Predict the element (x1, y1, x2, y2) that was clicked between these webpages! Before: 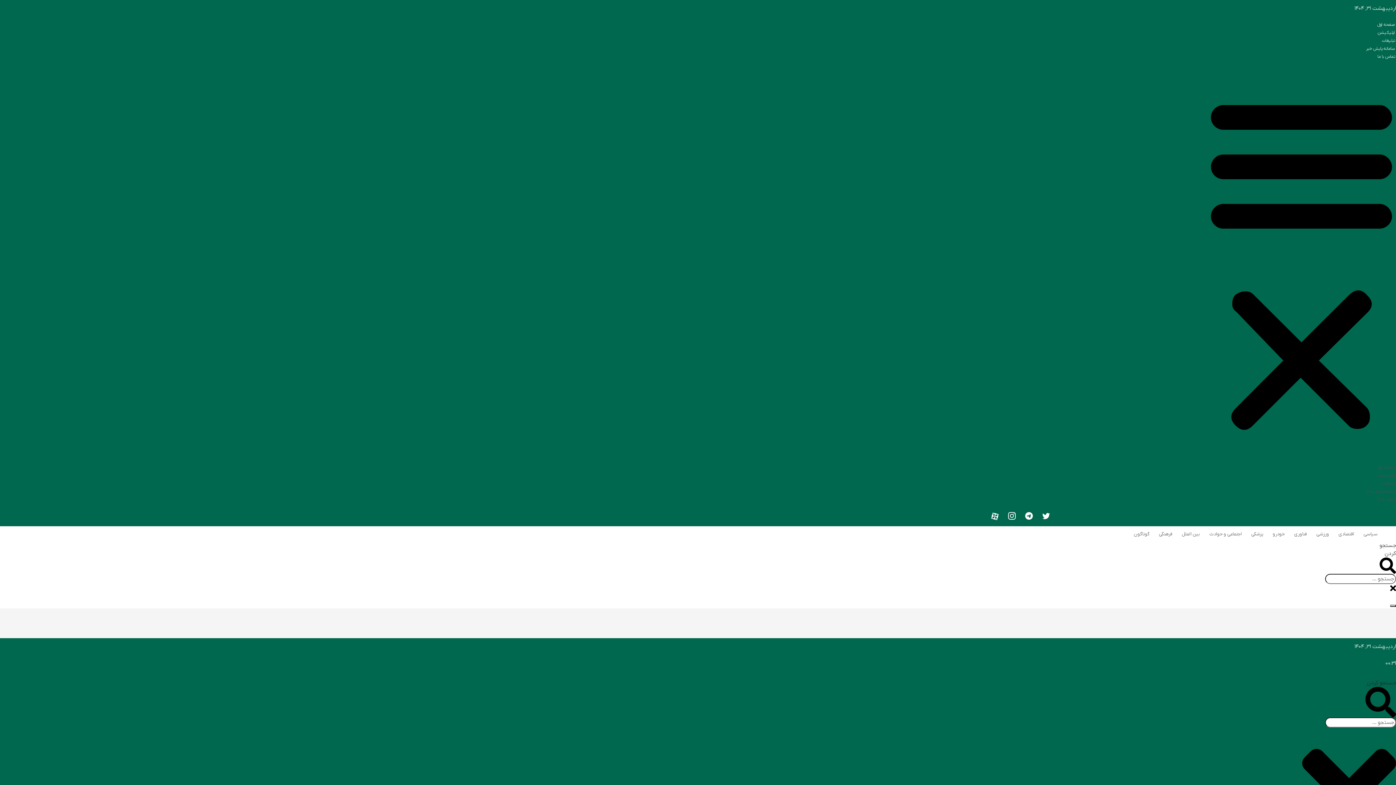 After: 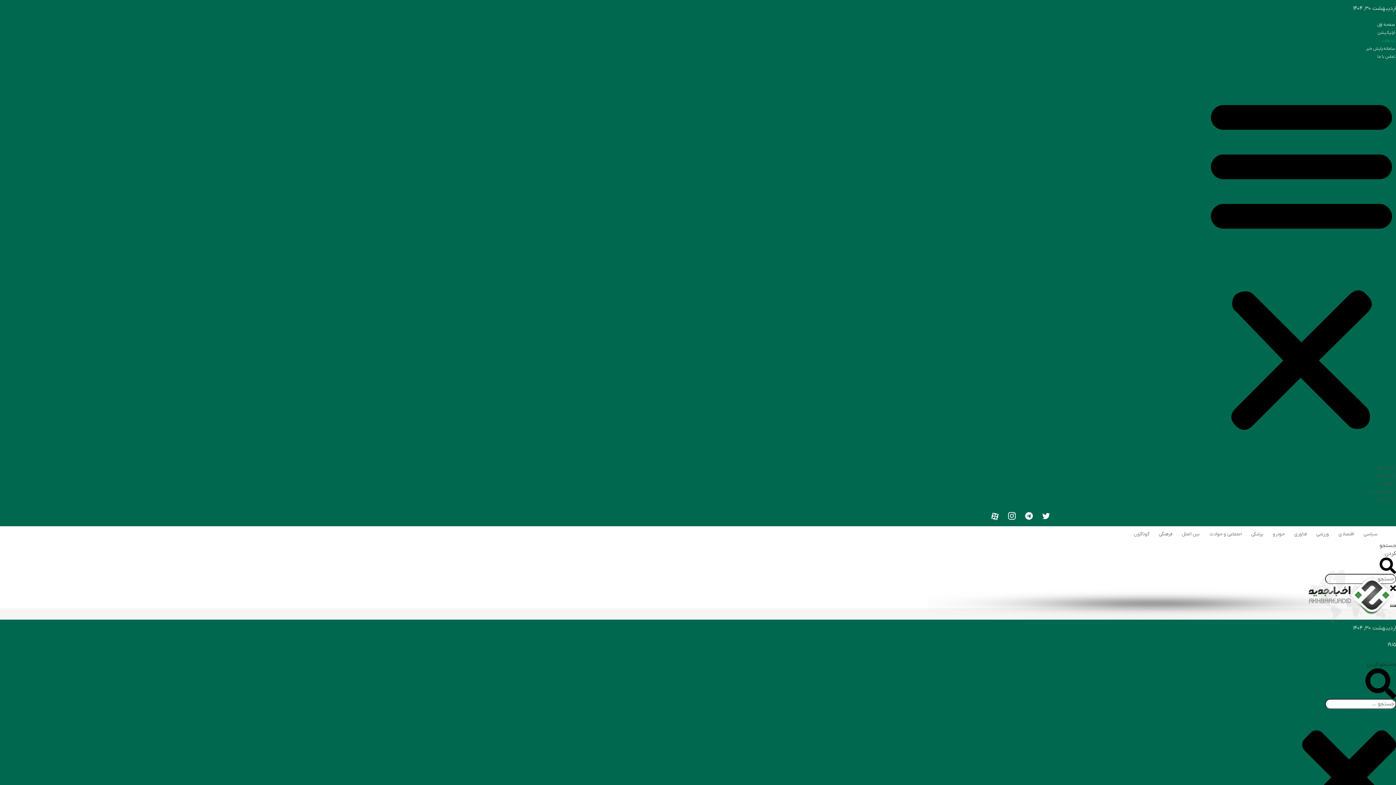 Action: label: تبلیغات bbox: (1382, 37, 1395, 43)